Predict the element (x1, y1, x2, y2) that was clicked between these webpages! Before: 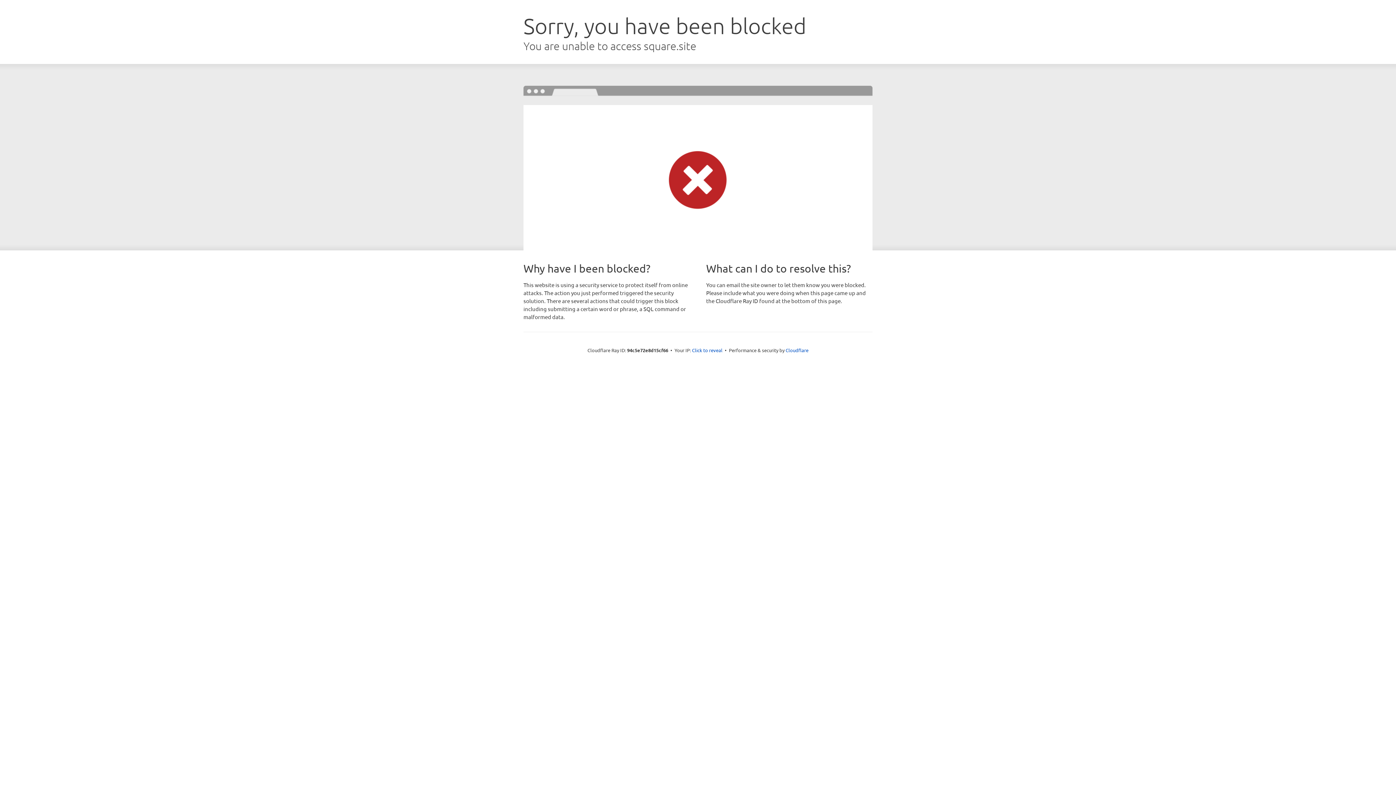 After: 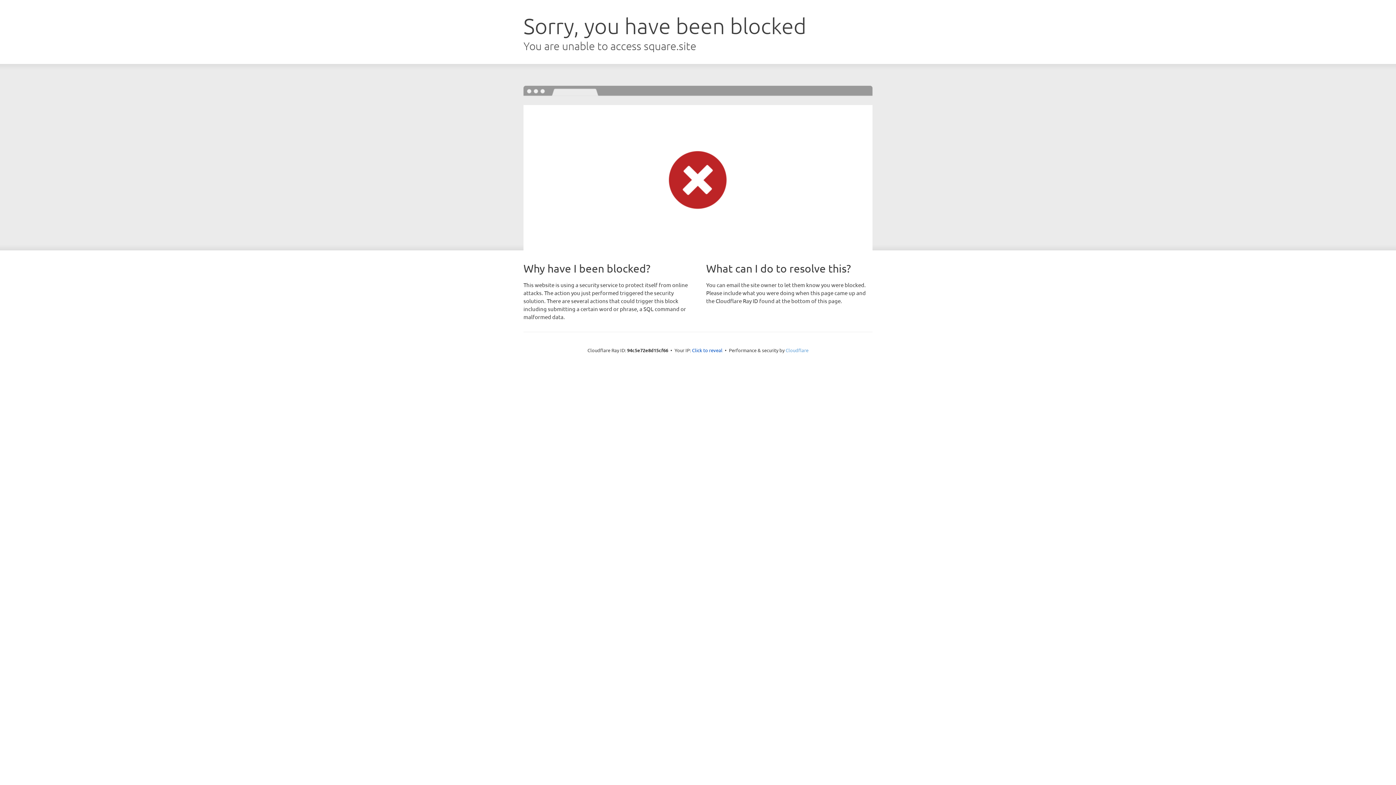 Action: label: Cloudflare bbox: (785, 347, 808, 353)